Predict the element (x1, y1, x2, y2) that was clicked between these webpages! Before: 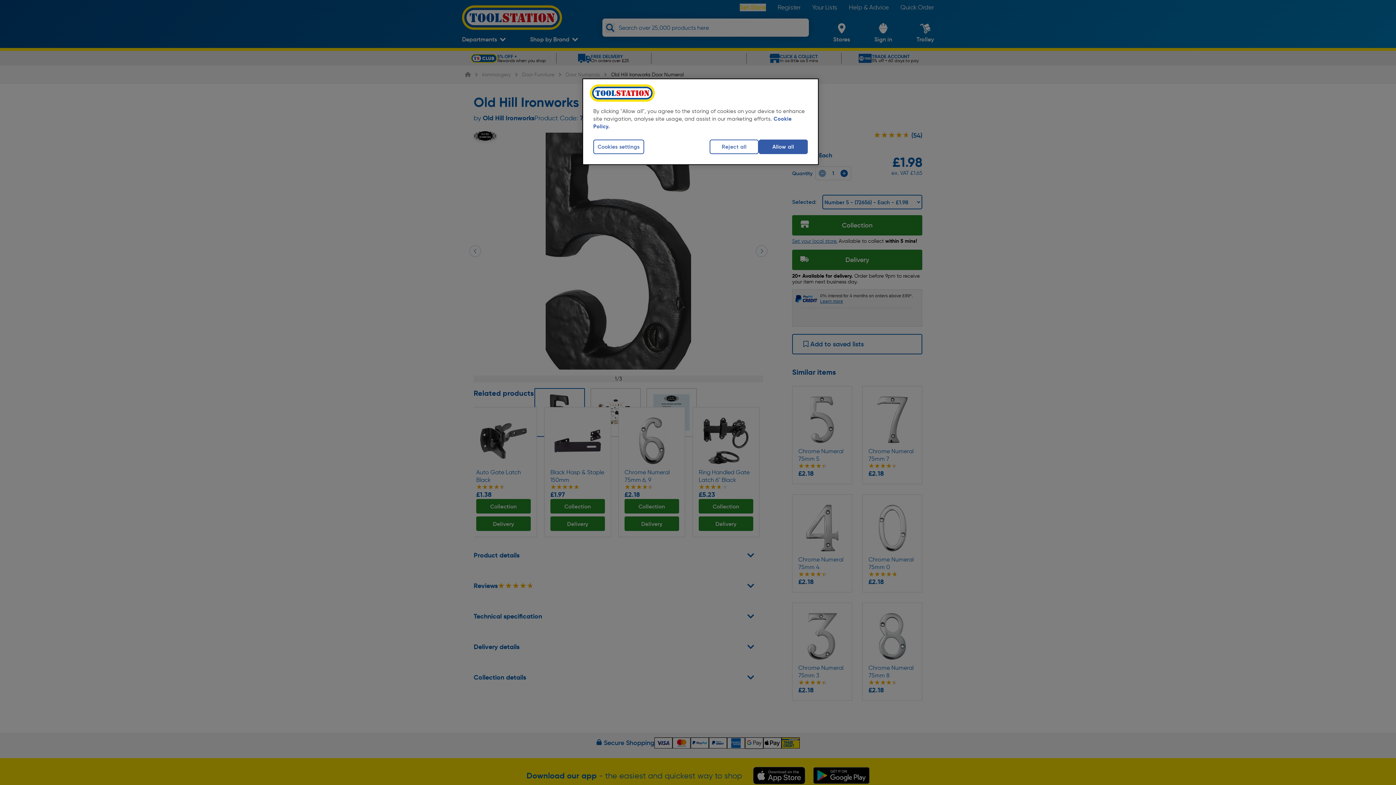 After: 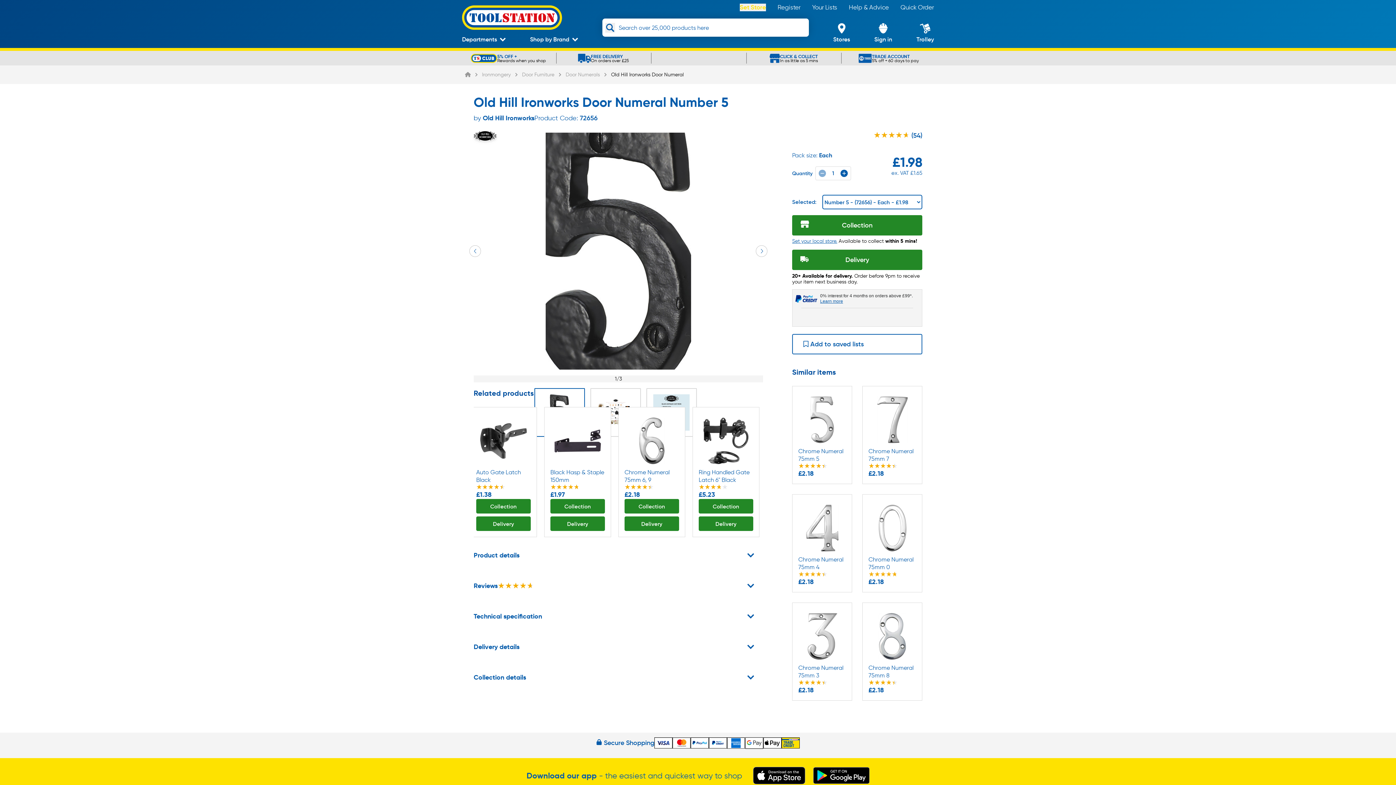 Action: bbox: (709, 139, 758, 154) label: Reject all